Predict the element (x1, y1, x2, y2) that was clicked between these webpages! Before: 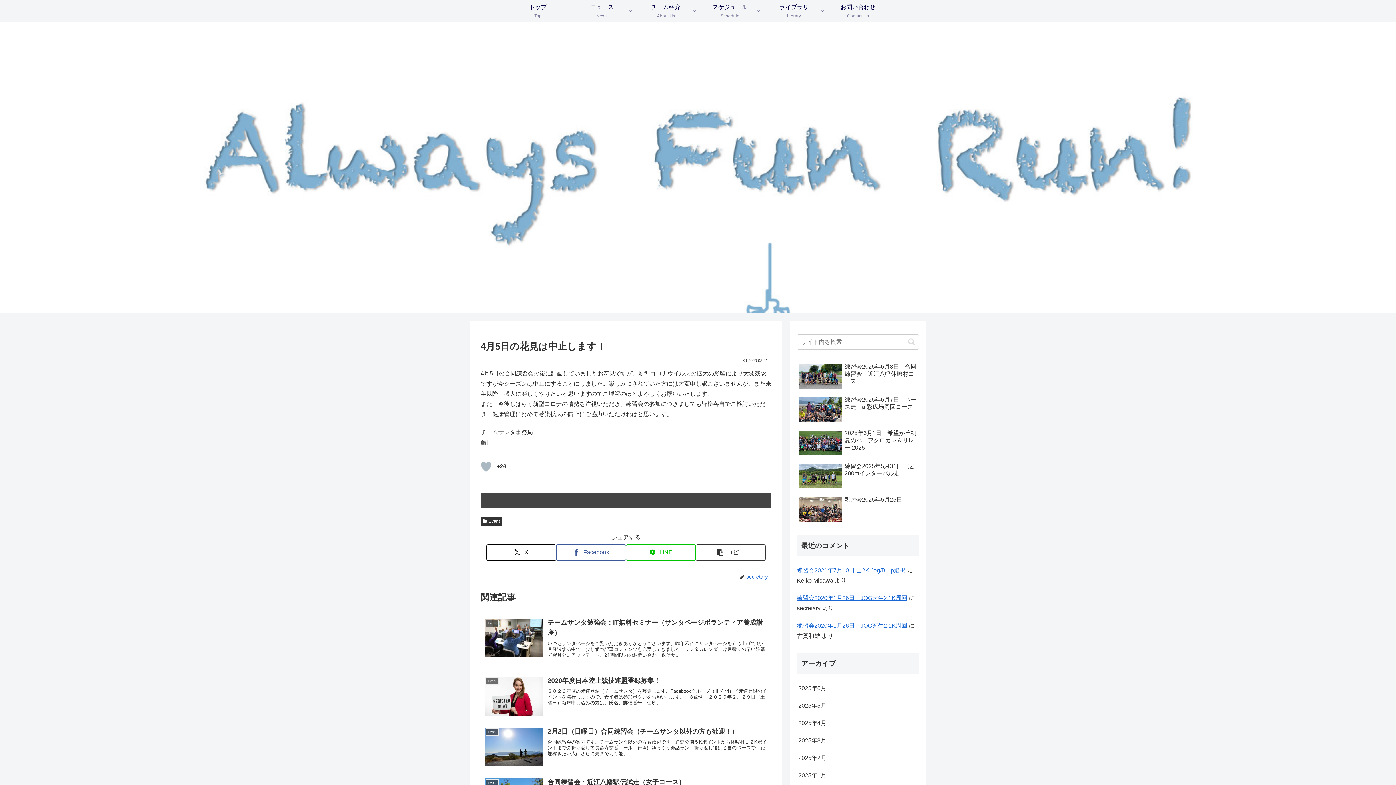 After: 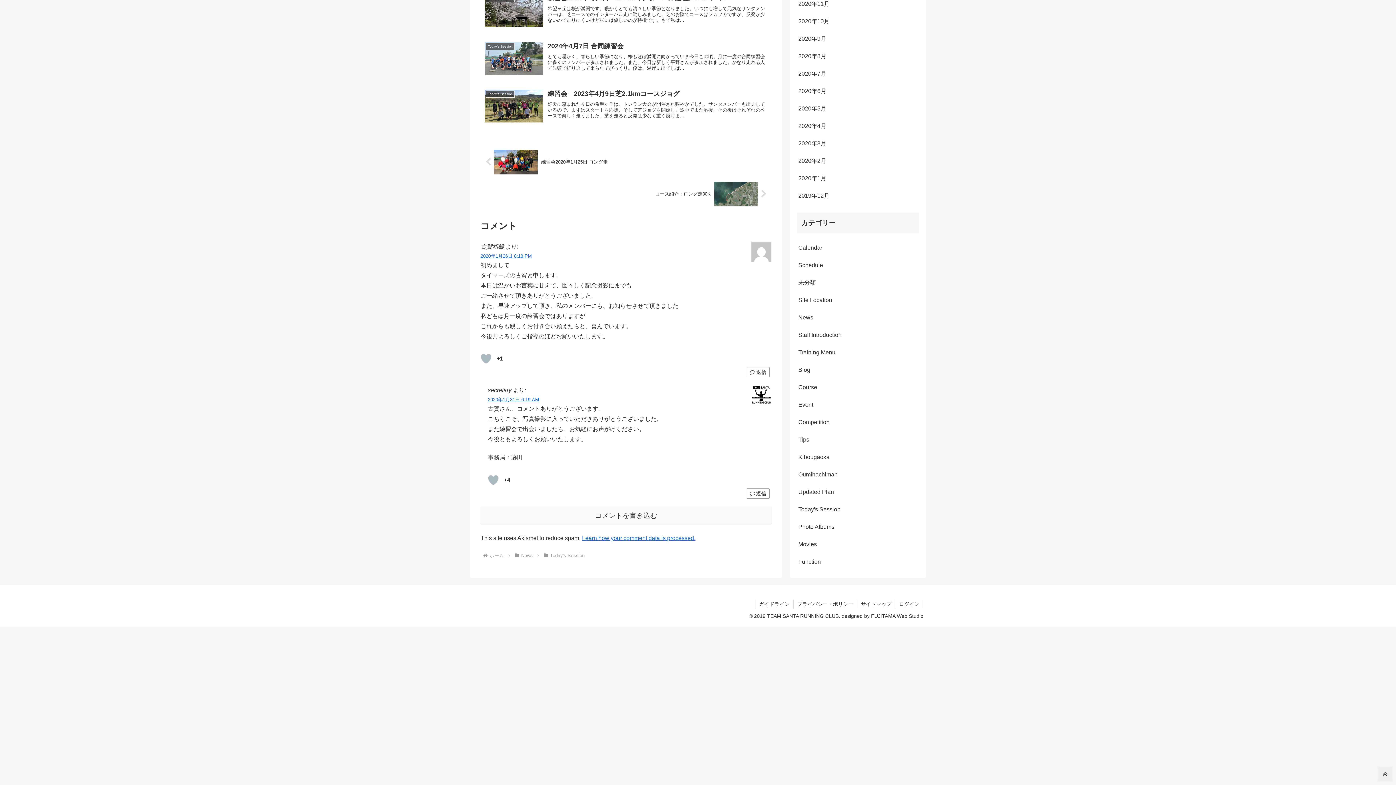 Action: label: 練習会2020年1月26日　JOG芝生2.1K周回 bbox: (797, 595, 907, 601)